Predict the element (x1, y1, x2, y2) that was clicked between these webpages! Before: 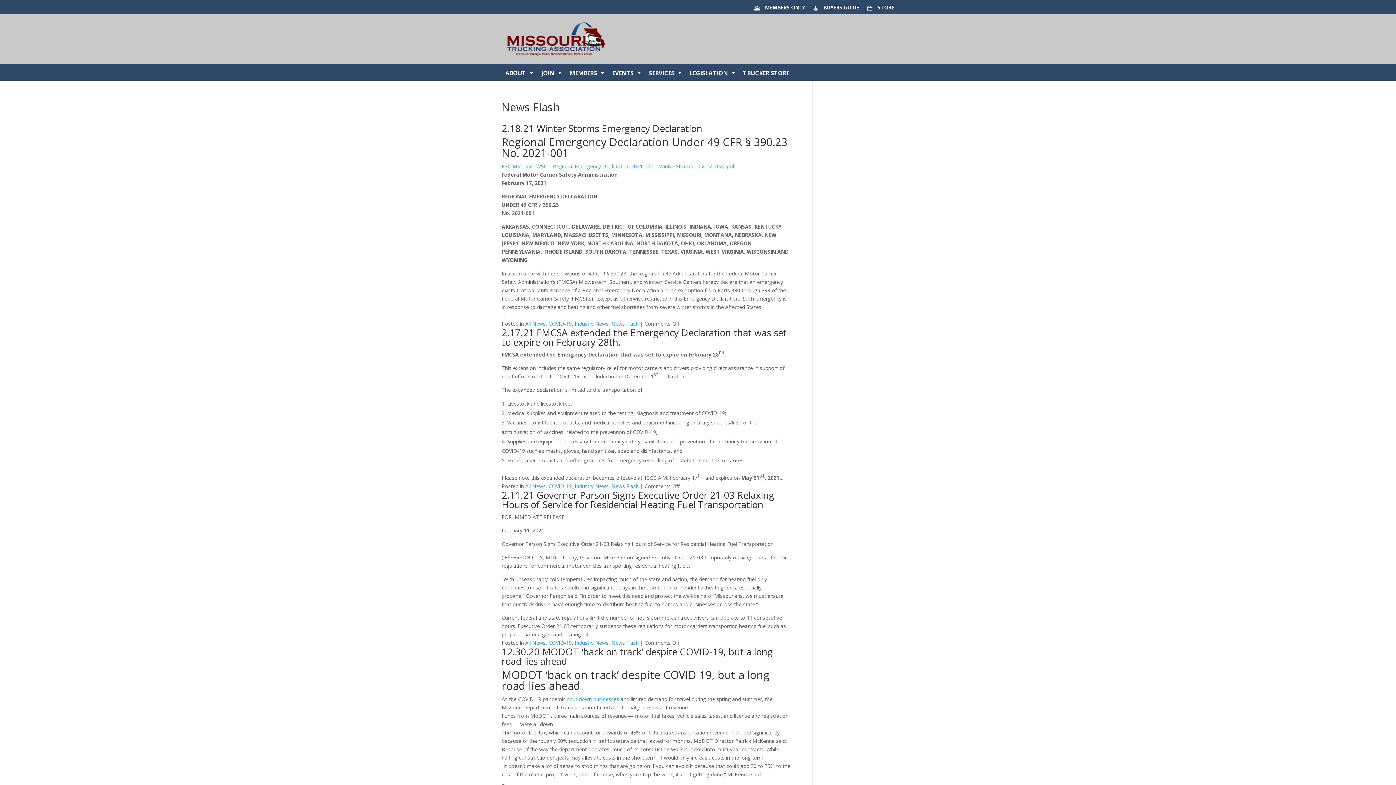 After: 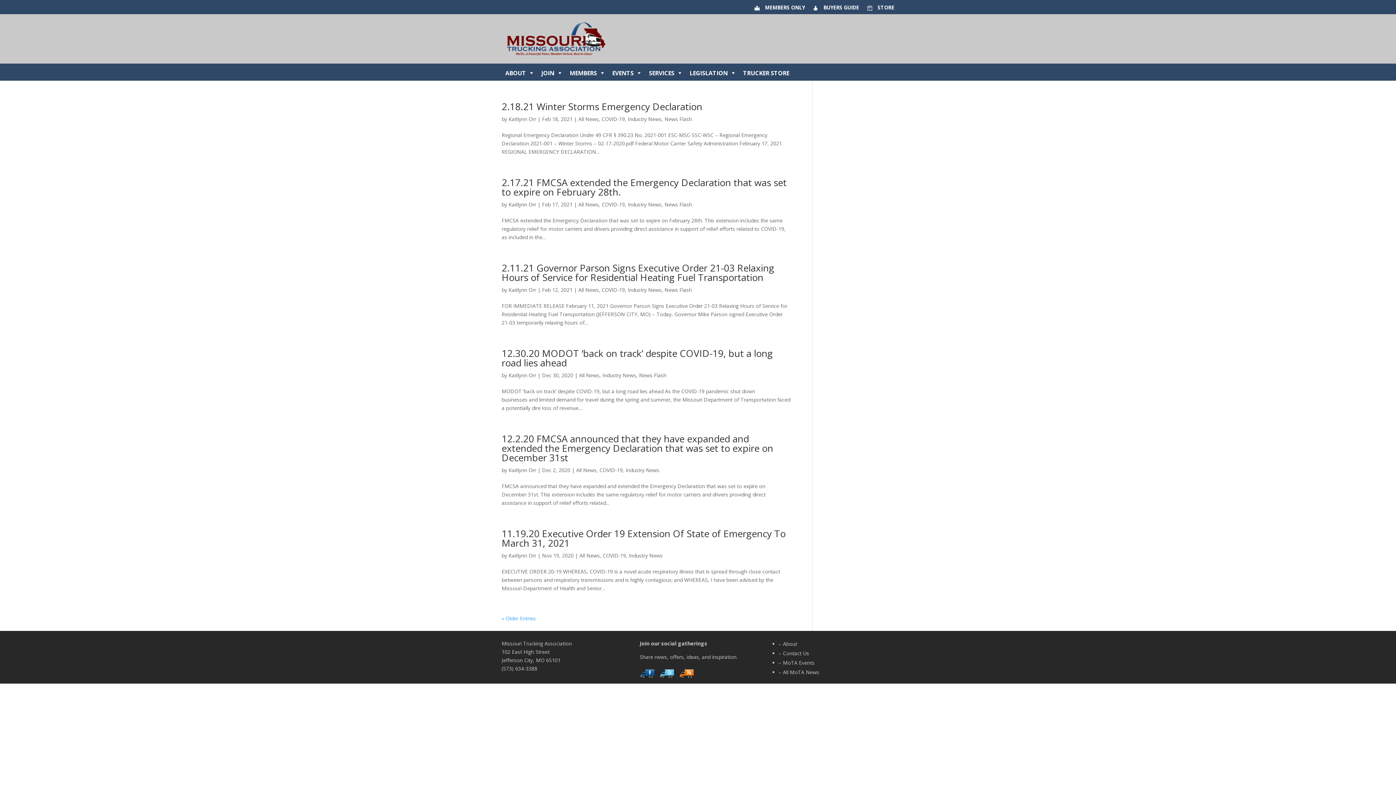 Action: bbox: (574, 639, 608, 646) label: Industry News